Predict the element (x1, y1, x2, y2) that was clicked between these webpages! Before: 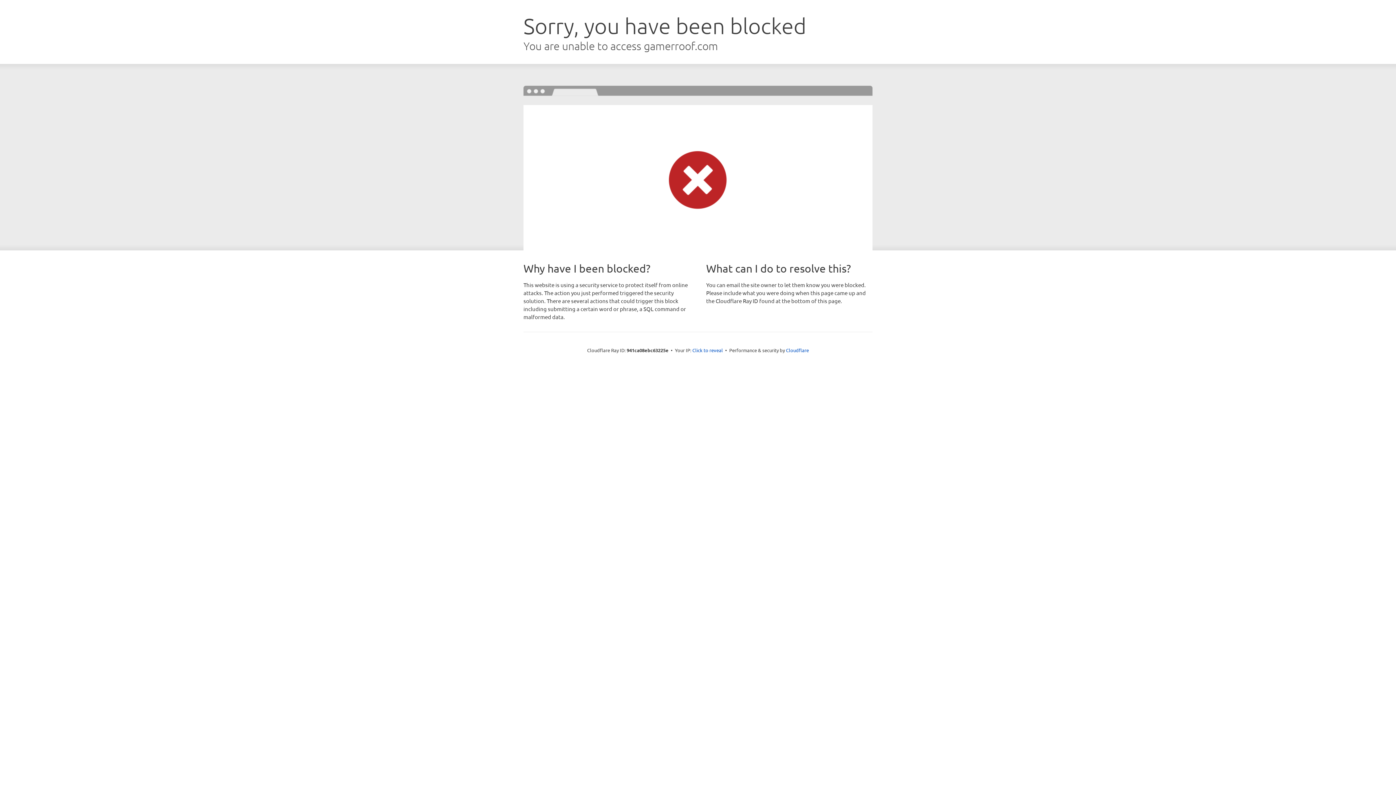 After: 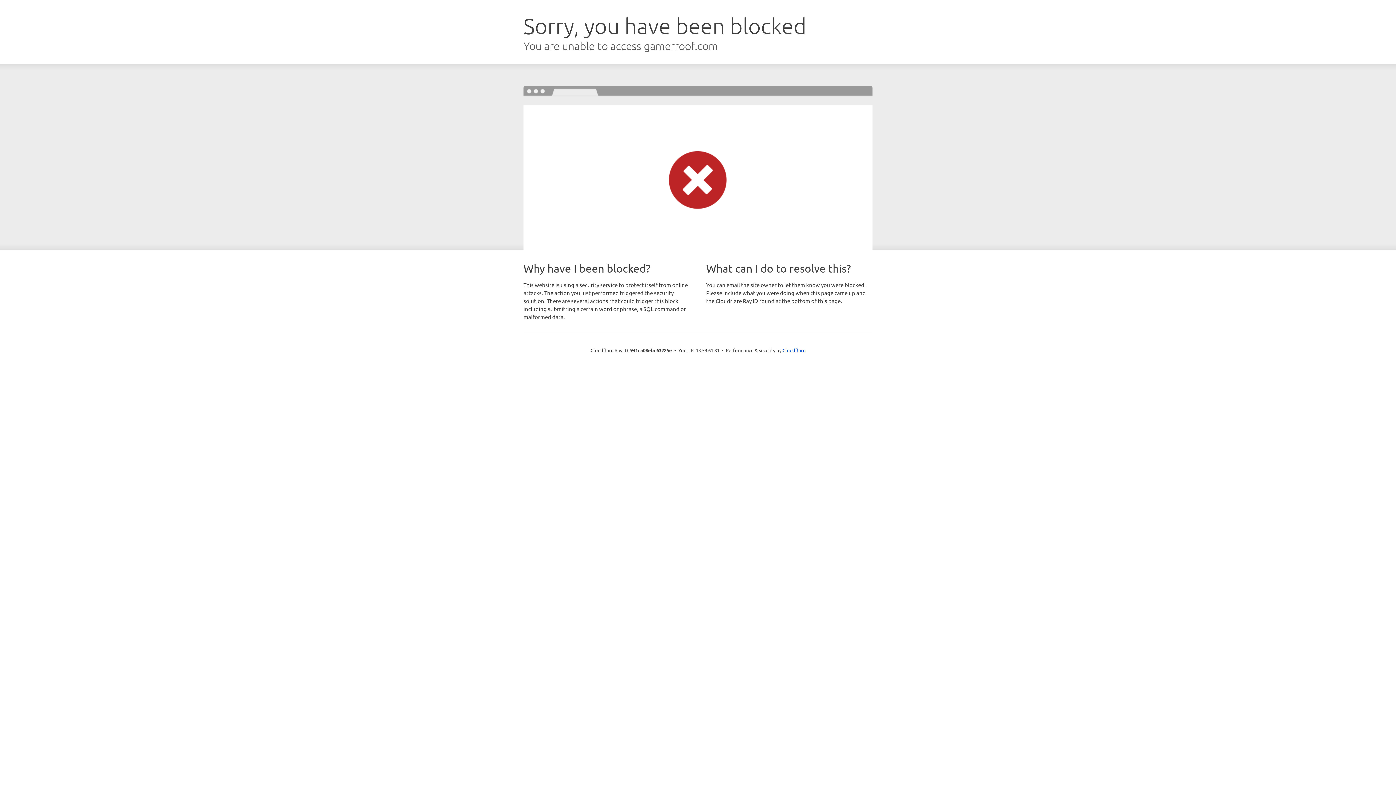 Action: bbox: (692, 346, 723, 353) label: Click to reveal